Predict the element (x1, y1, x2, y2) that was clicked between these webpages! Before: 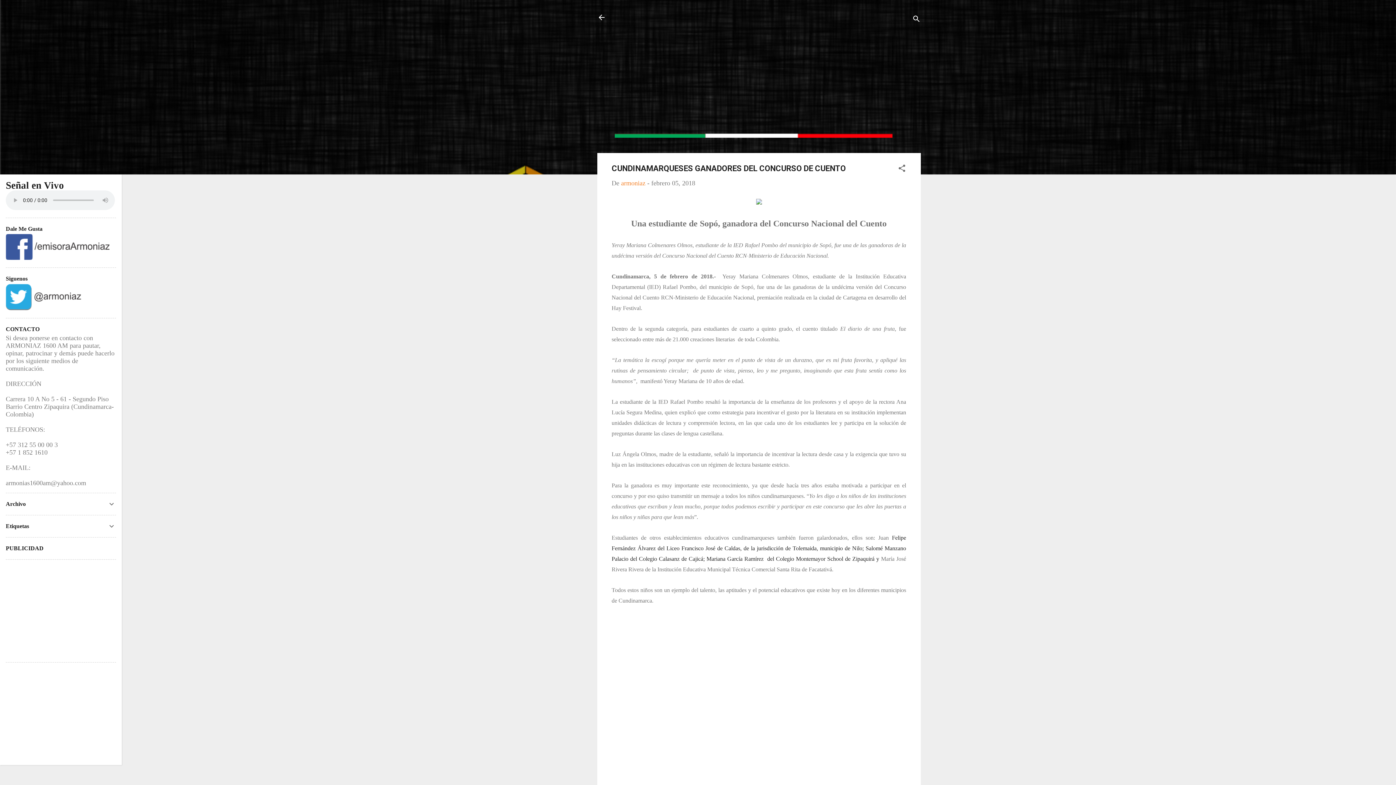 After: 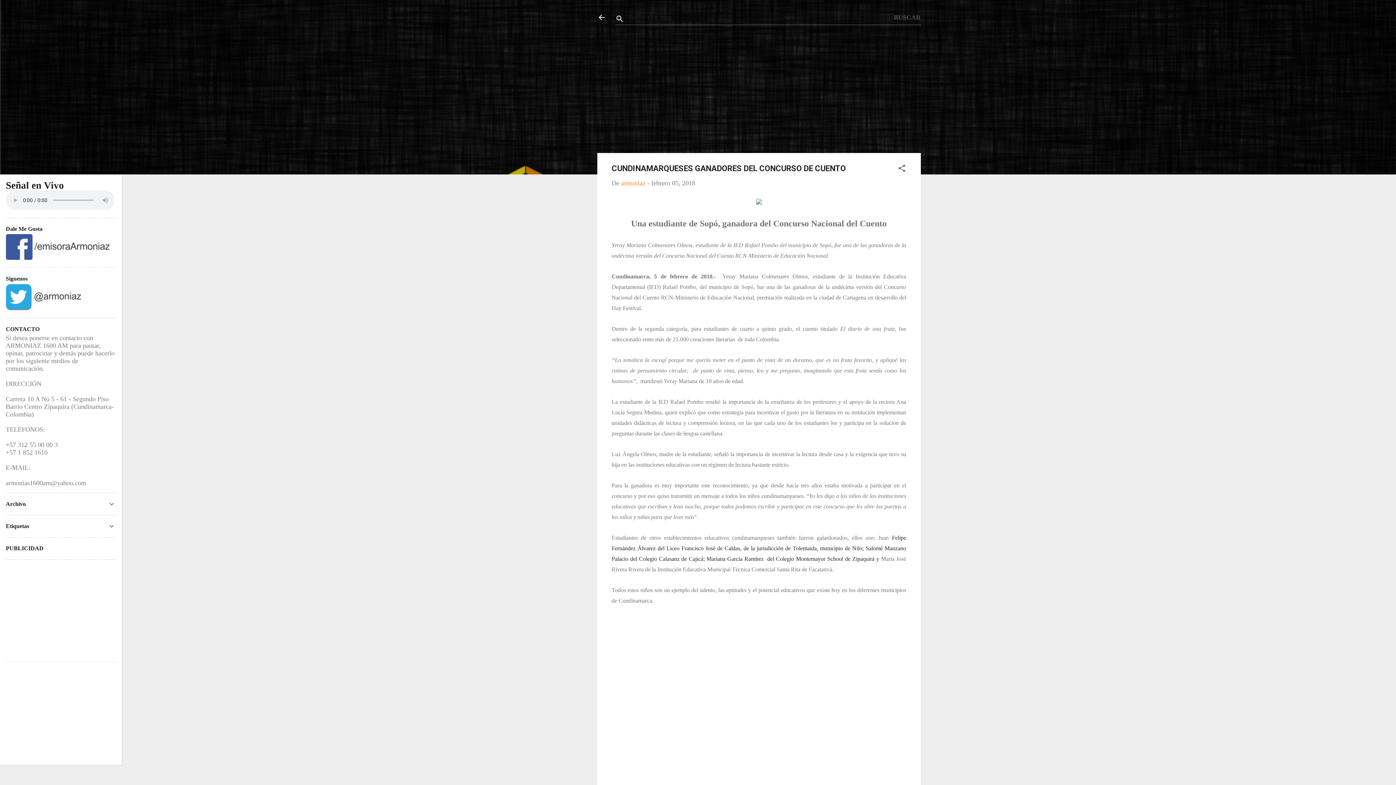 Action: bbox: (912, 8, 920, 30) label: Buscar